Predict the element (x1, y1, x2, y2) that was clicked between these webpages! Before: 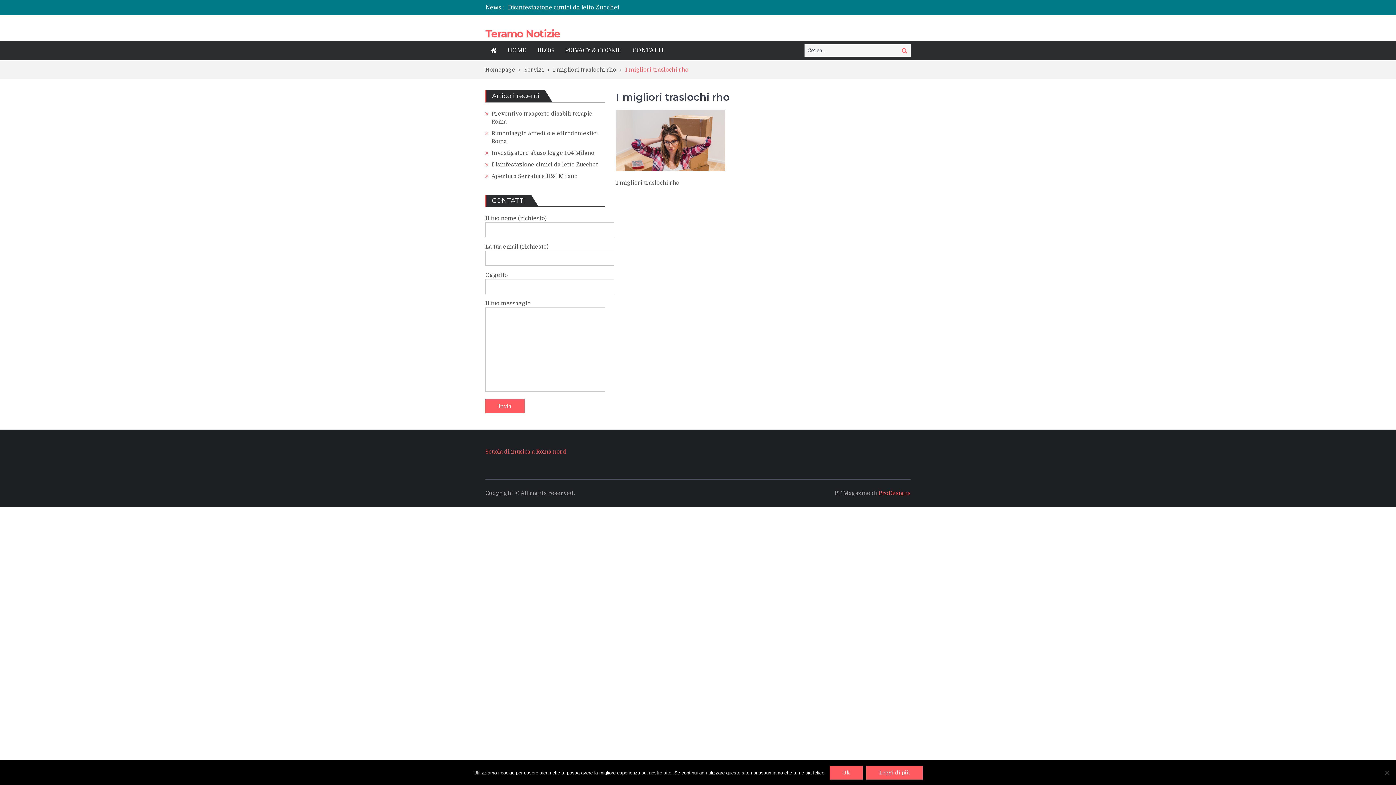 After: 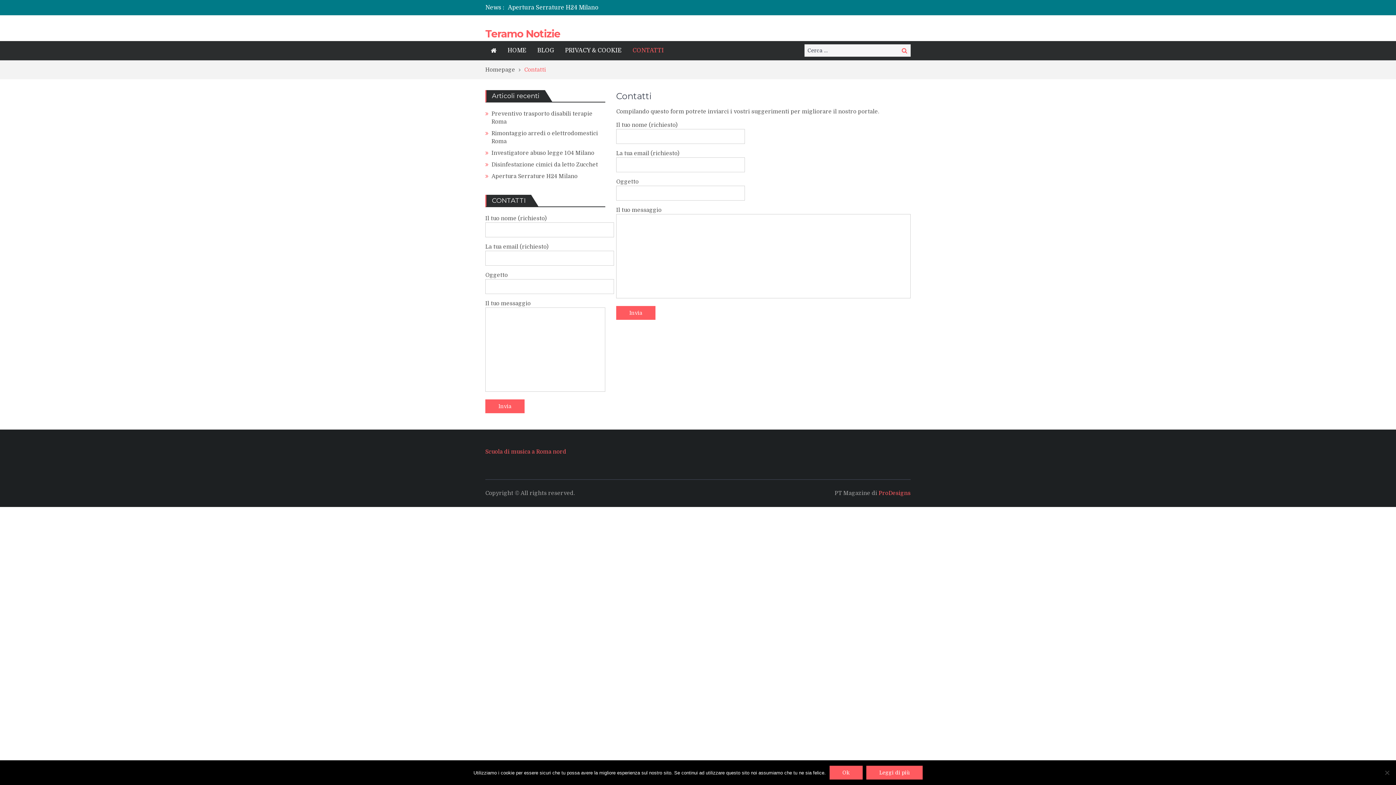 Action: bbox: (627, 41, 669, 60) label: CONTATTI